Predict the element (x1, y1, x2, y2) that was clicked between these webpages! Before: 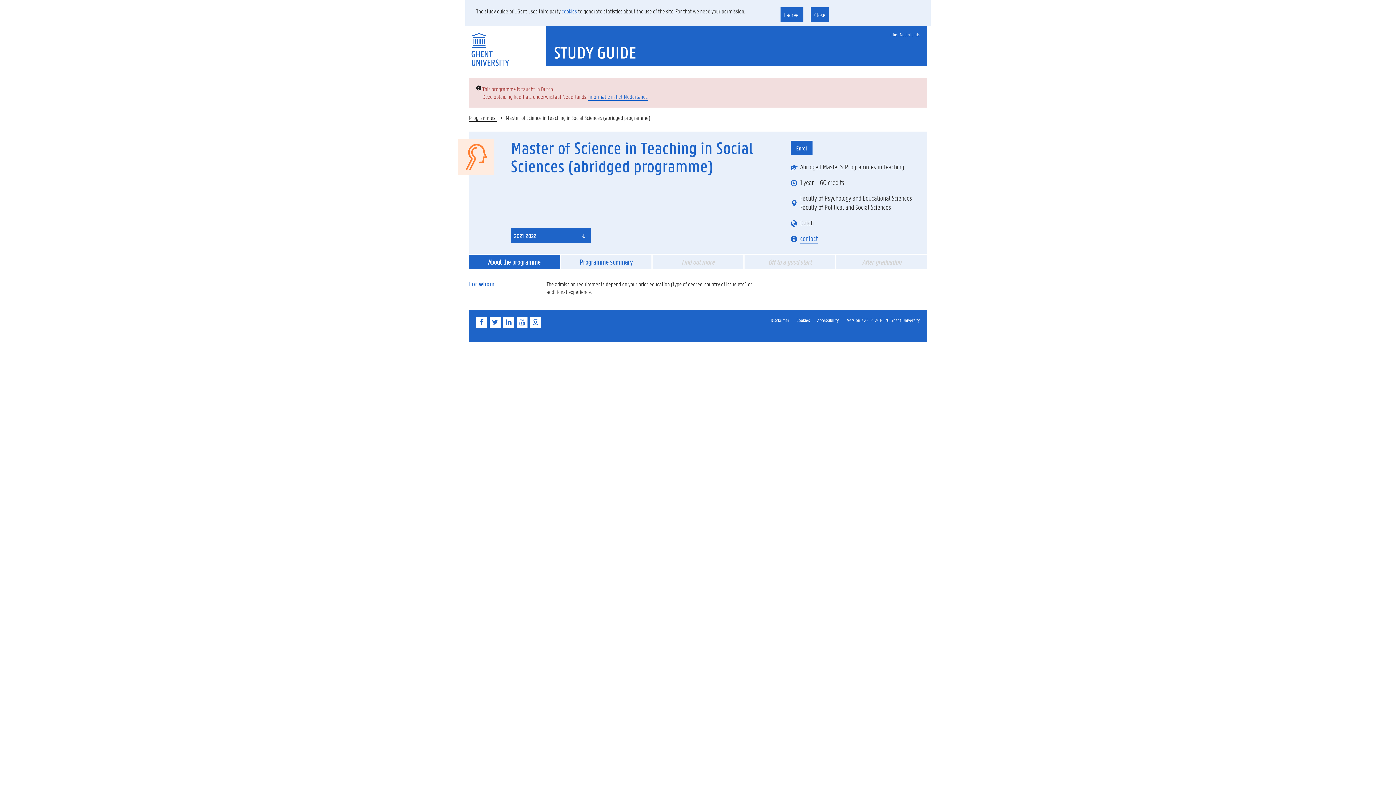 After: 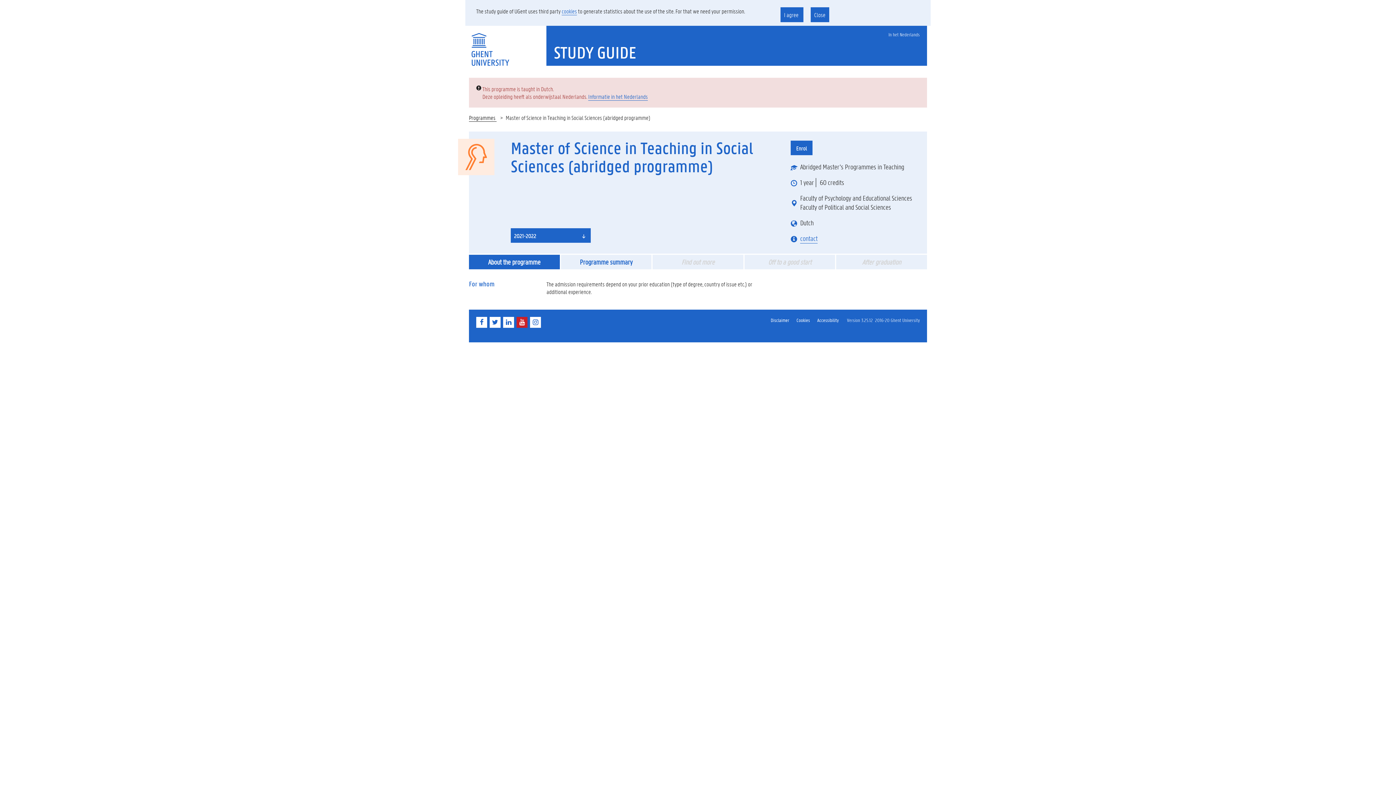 Action: bbox: (516, 322, 529, 329) label: YouTube